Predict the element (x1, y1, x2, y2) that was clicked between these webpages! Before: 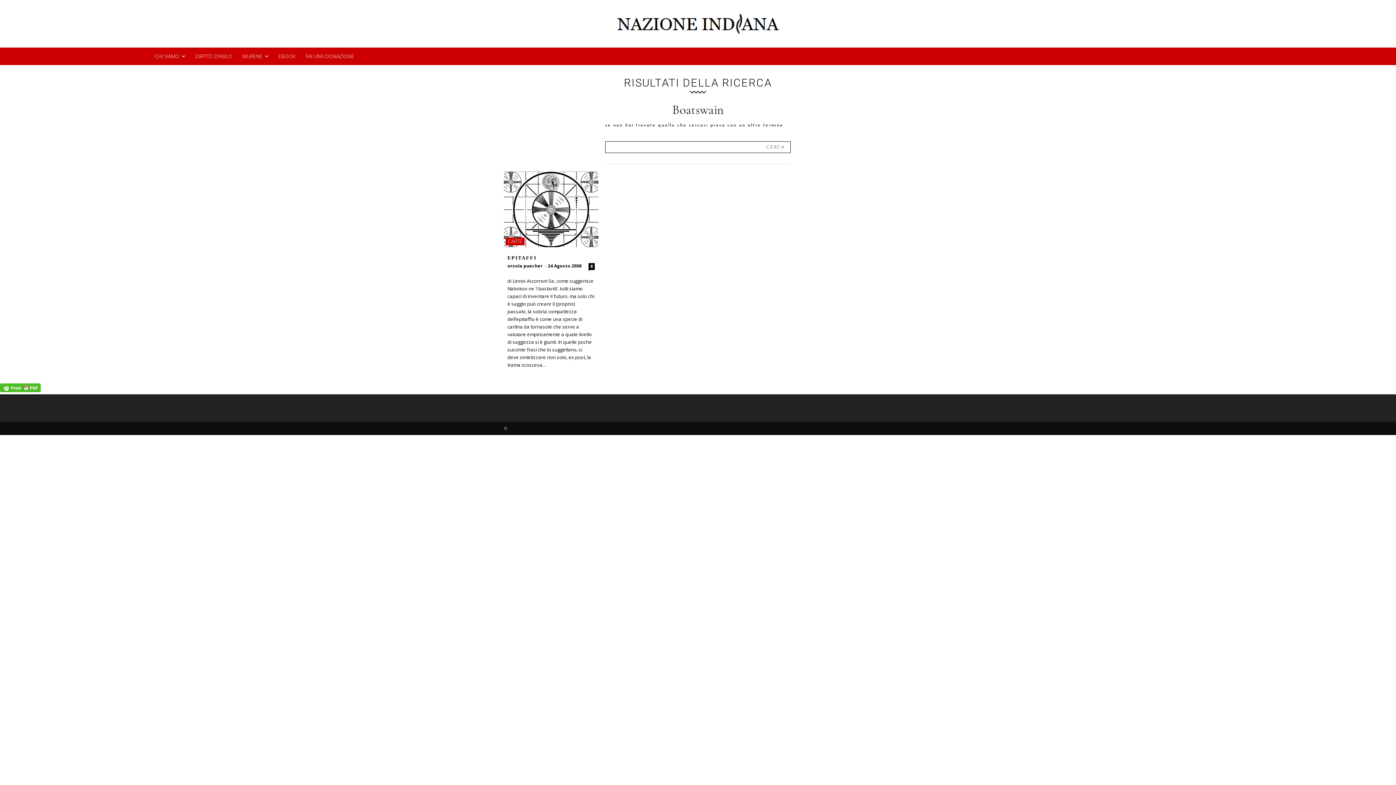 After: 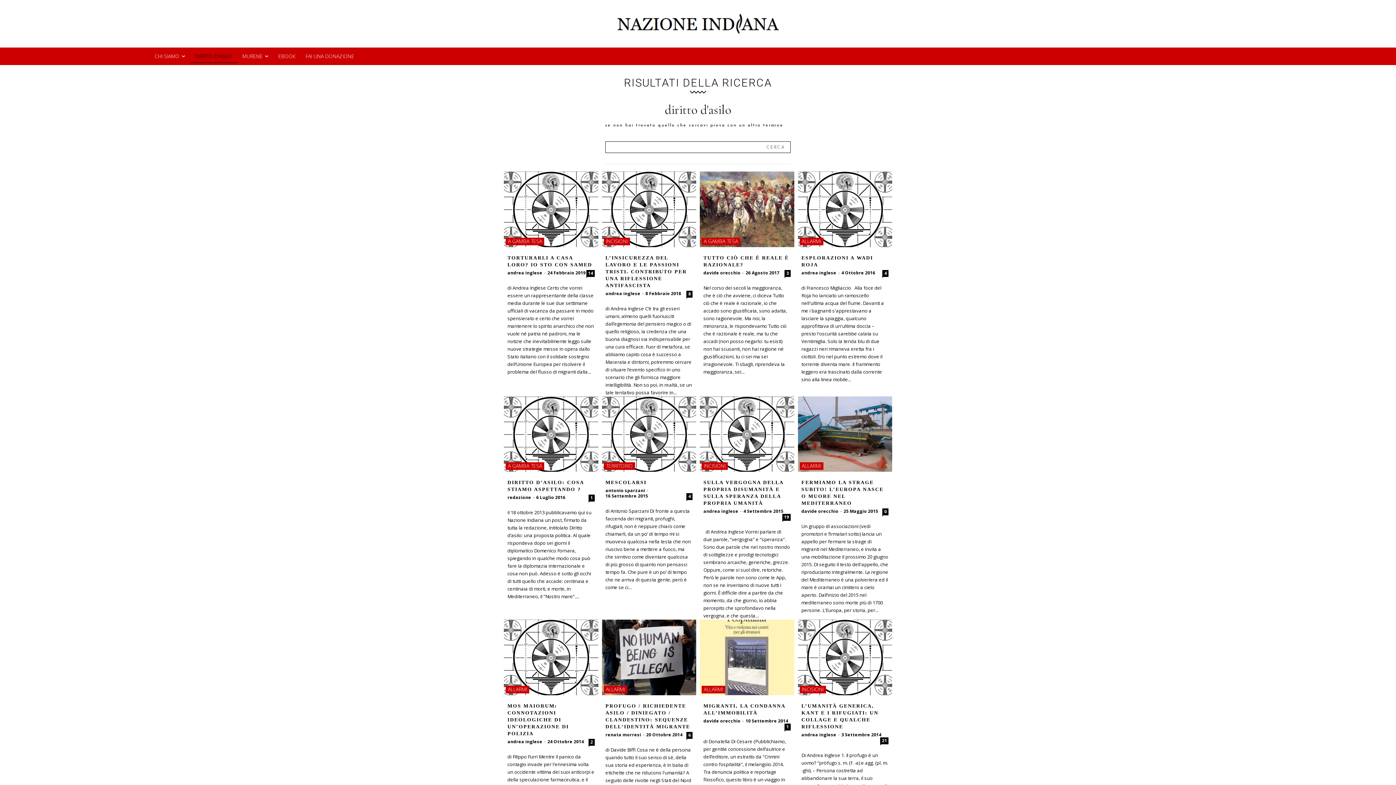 Action: label: DIRITTO D’ASILO bbox: (190, 47, 237, 65)